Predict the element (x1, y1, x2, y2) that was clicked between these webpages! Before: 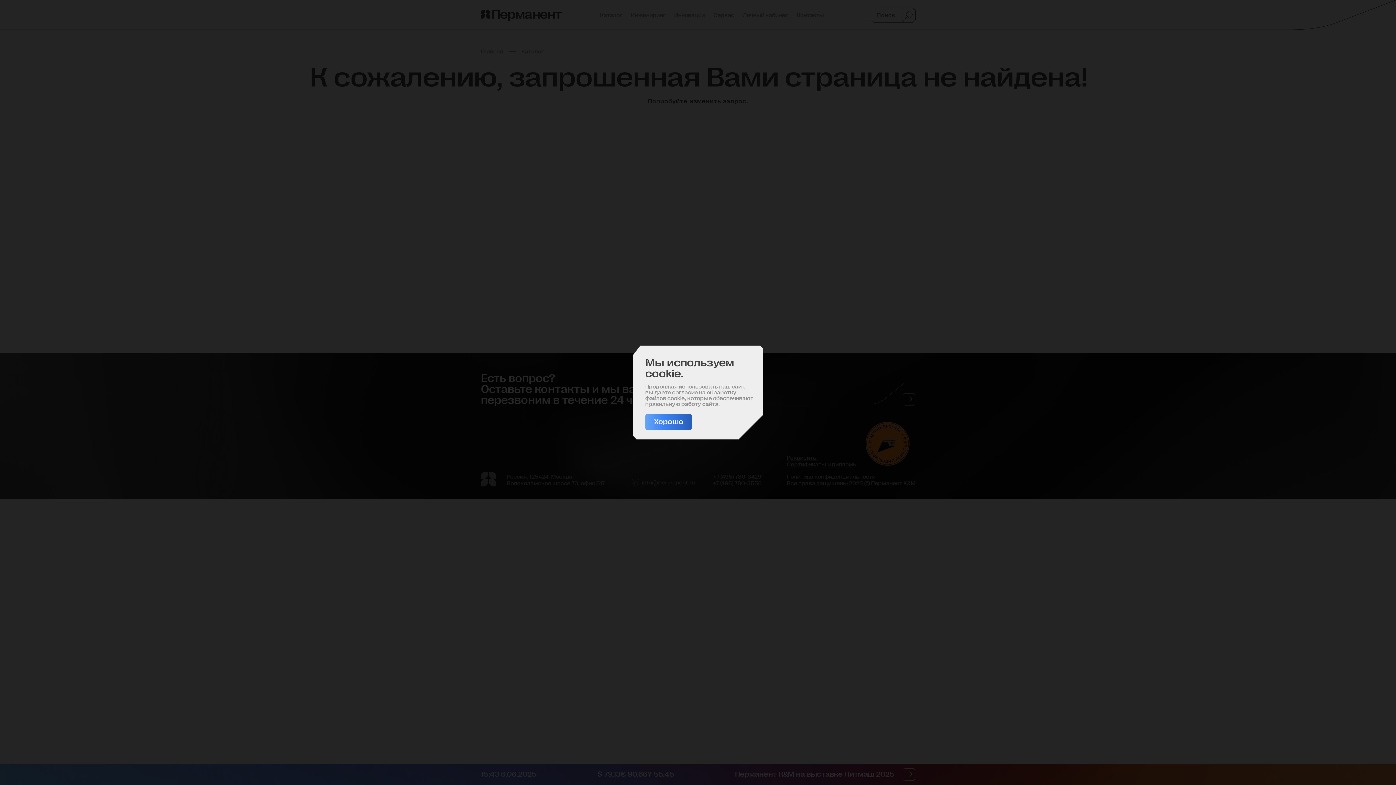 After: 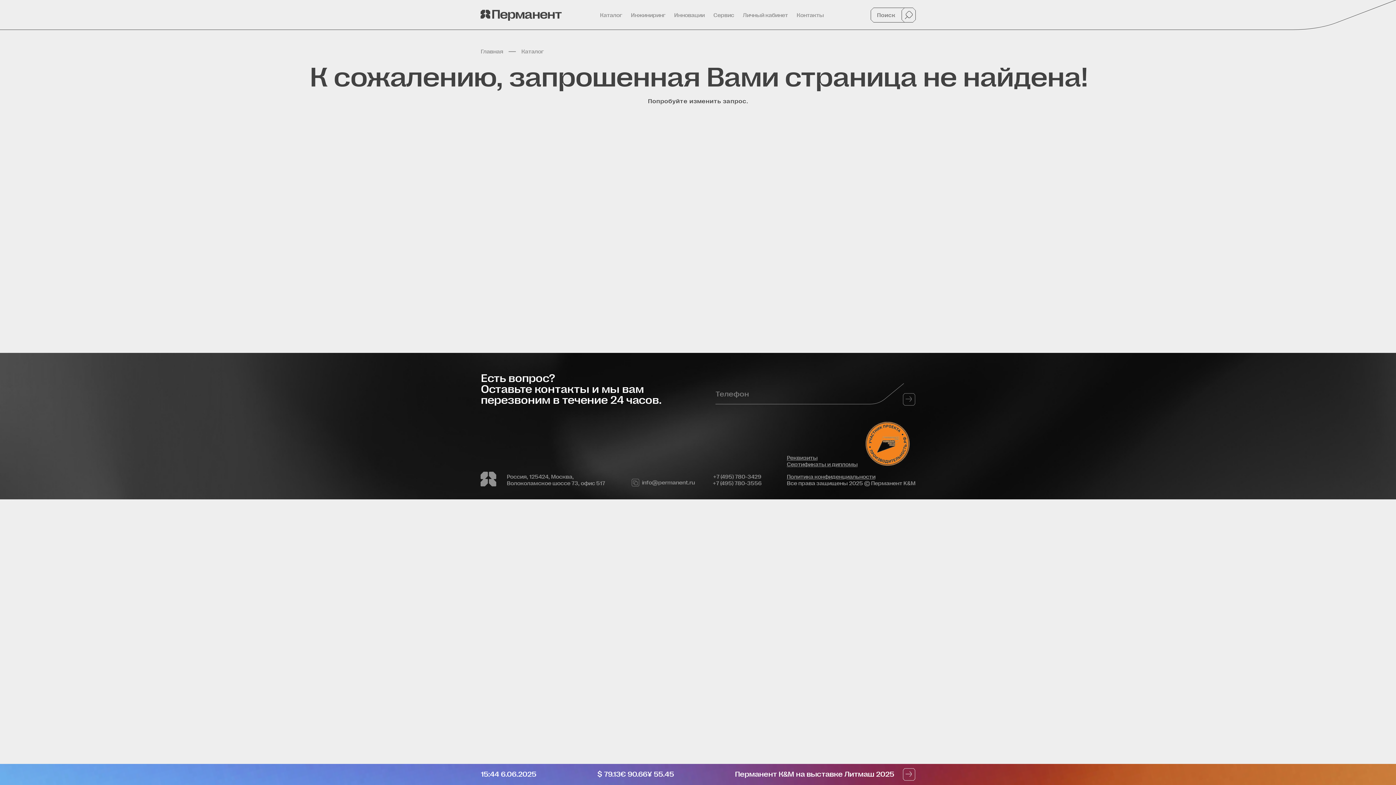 Action: bbox: (645, 414, 692, 430) label: Хорошо